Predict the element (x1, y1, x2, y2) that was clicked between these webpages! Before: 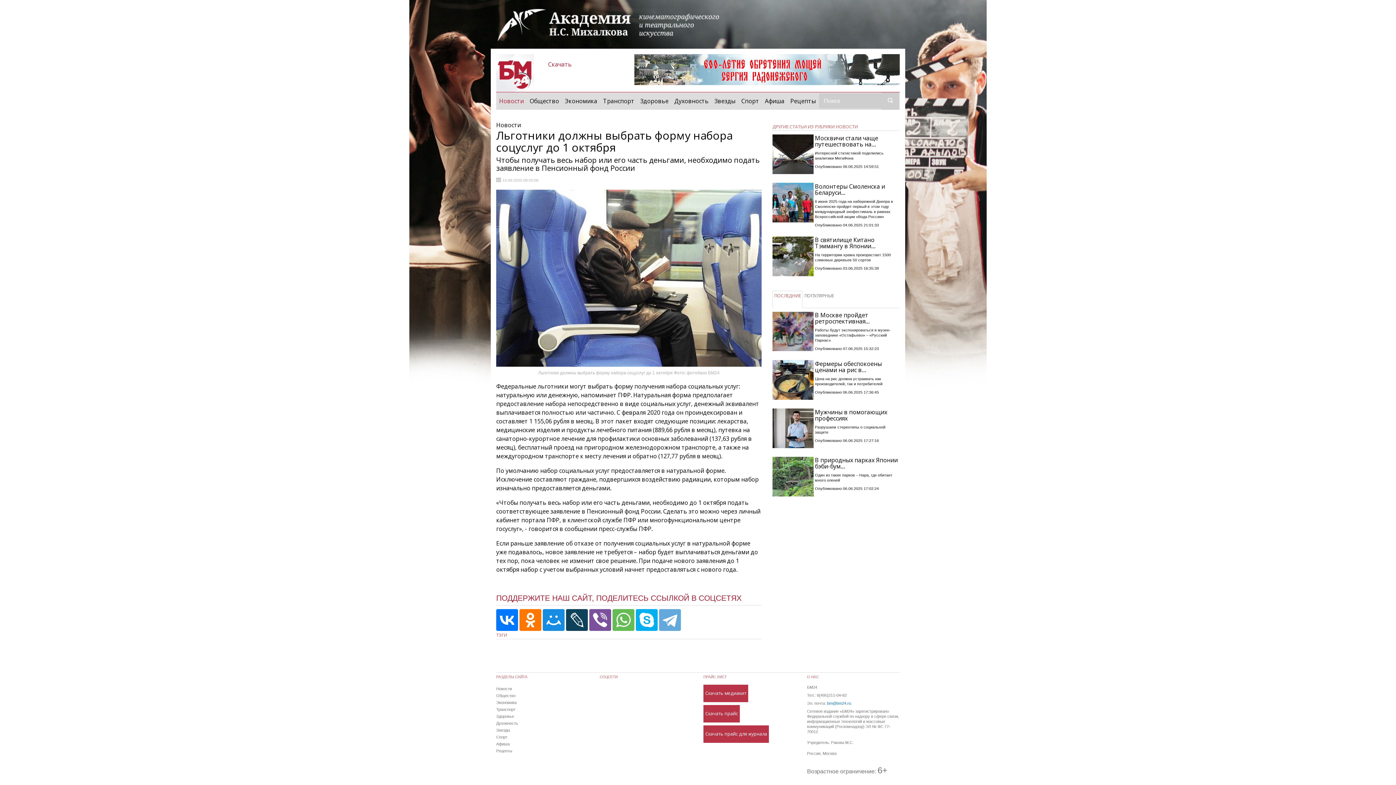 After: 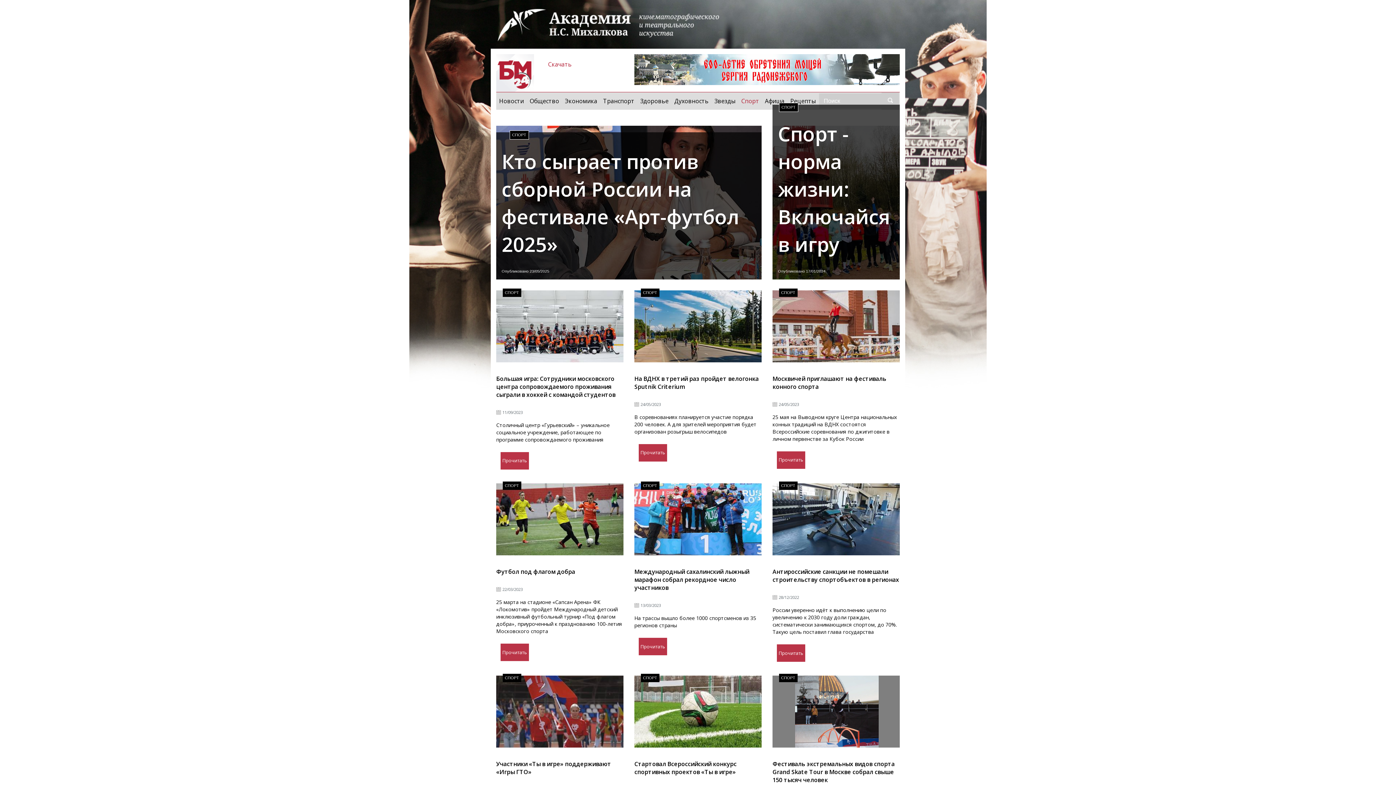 Action: label: Спорт bbox: (496, 735, 507, 739)